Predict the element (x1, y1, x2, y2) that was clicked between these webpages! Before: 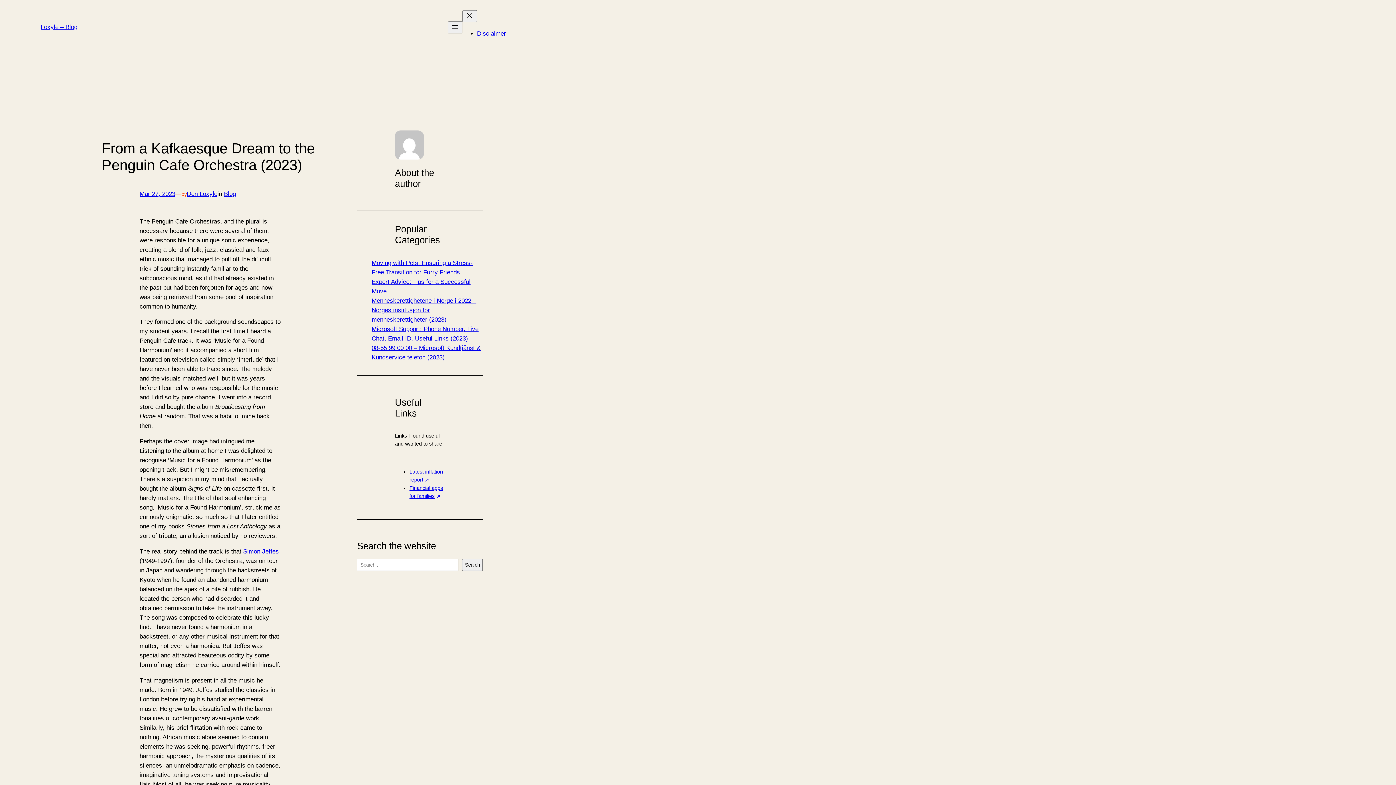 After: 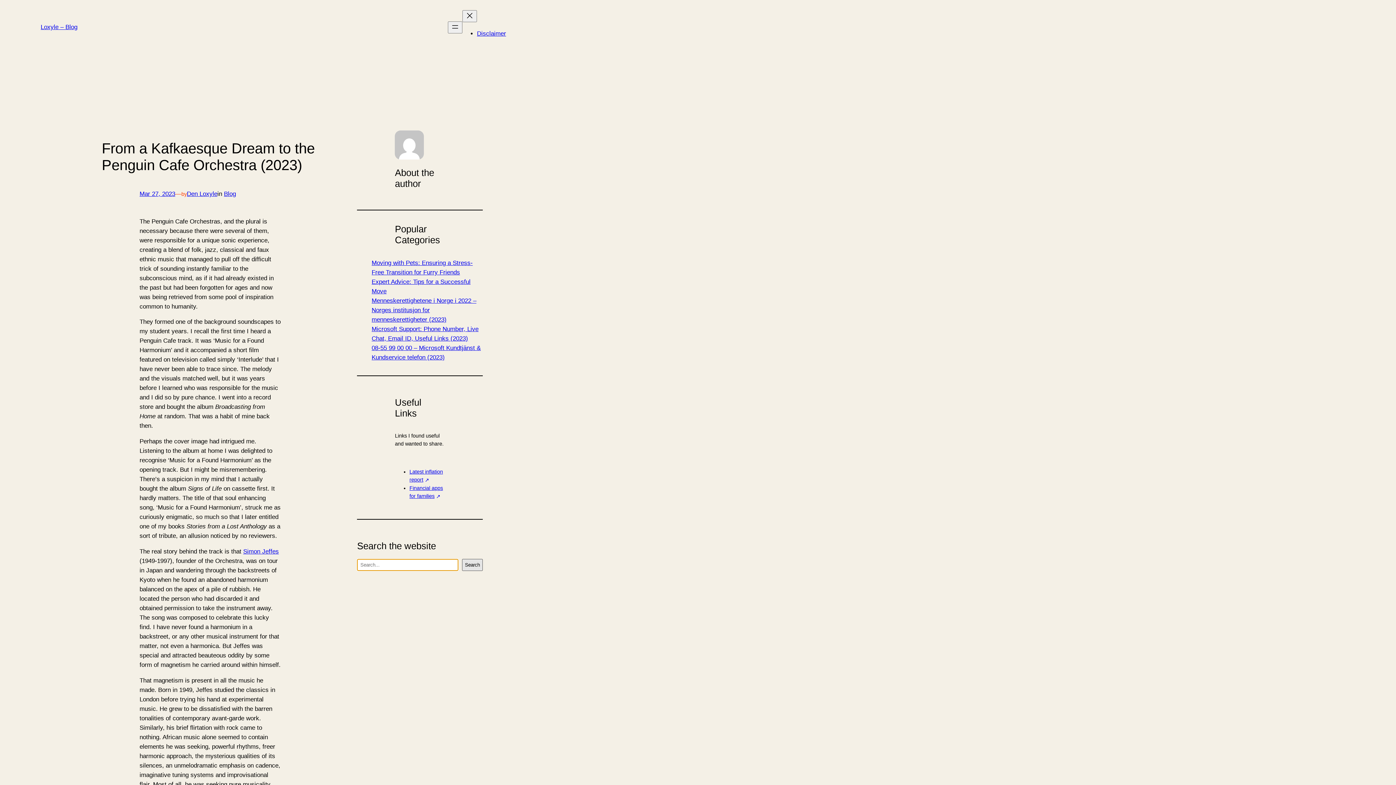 Action: bbox: (462, 559, 482, 571) label: Search